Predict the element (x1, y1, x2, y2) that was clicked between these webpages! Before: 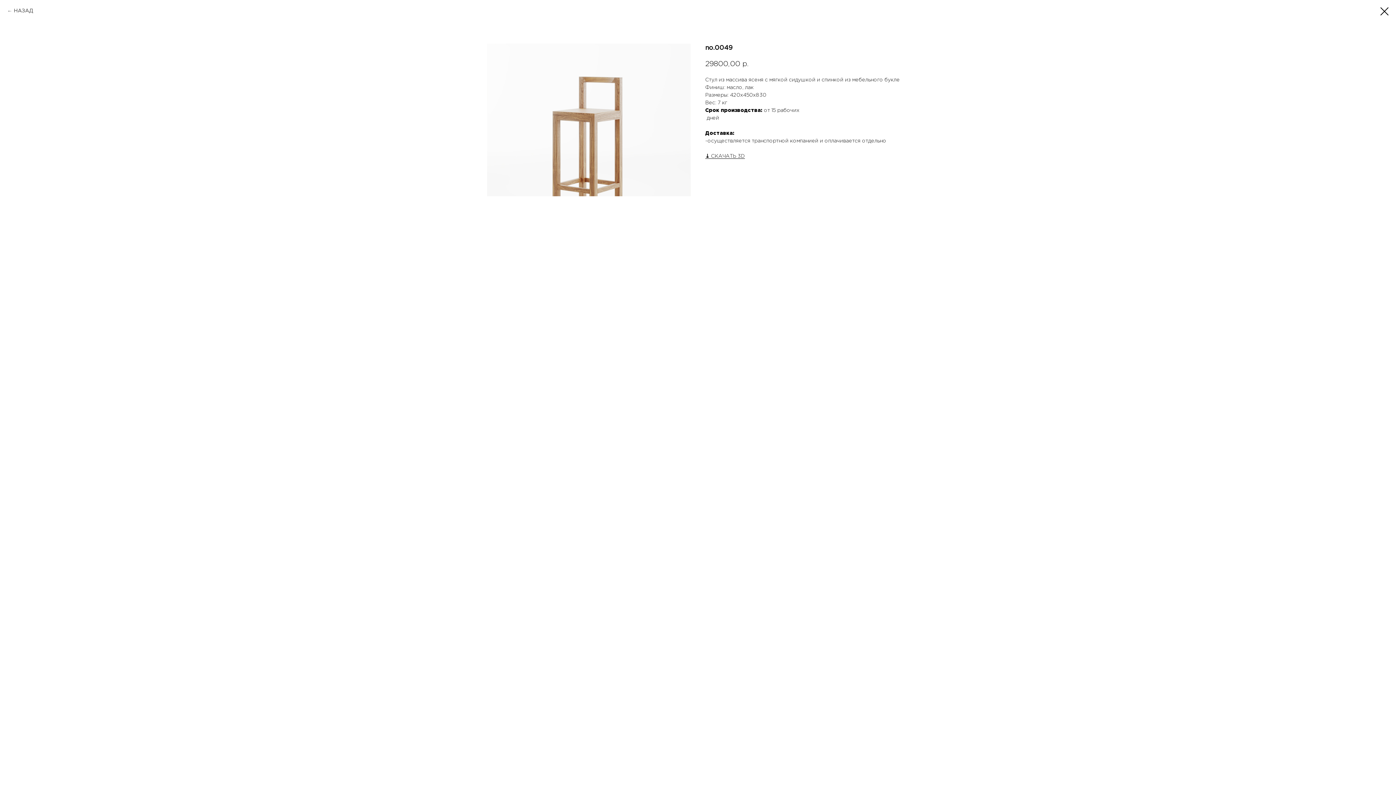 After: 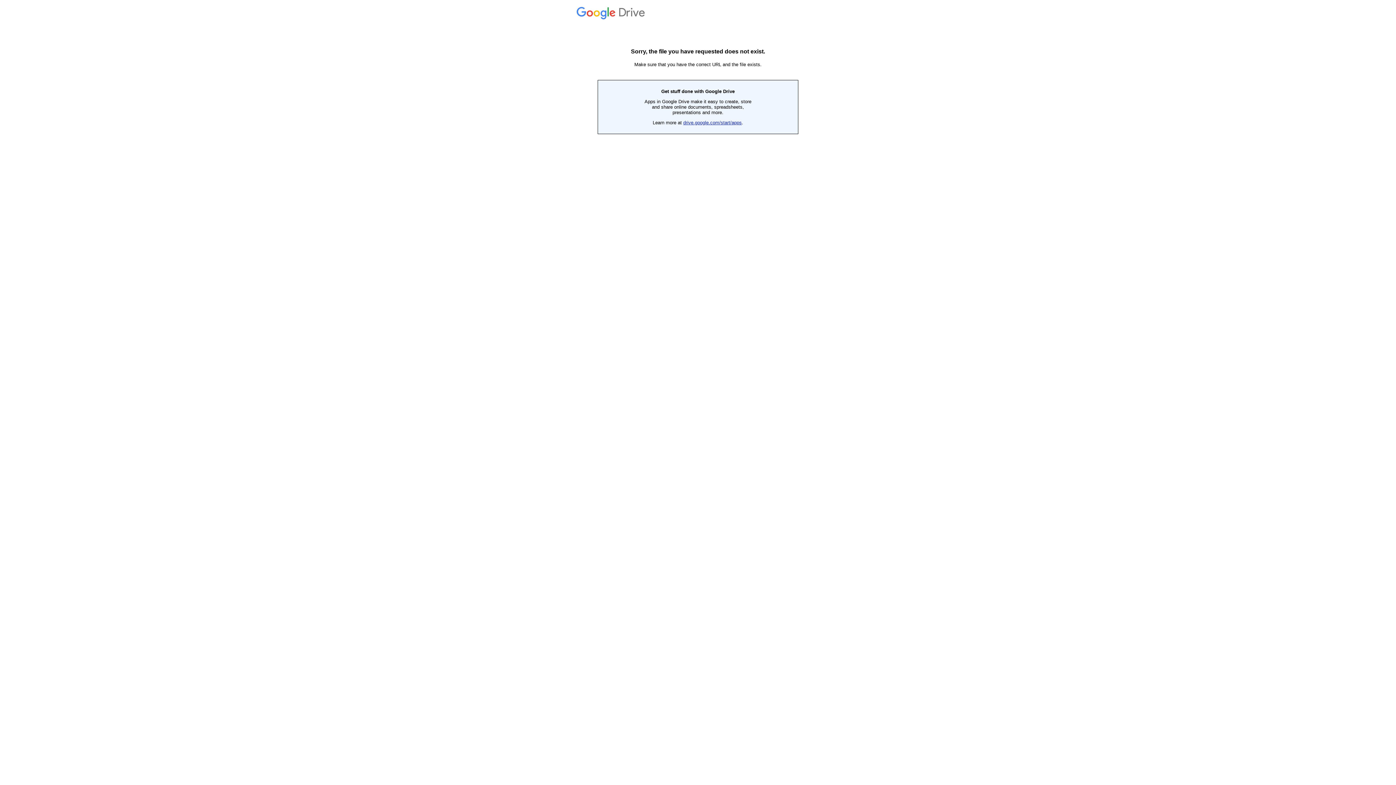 Action: bbox: (705, 154, 709, 158) label: ⤓